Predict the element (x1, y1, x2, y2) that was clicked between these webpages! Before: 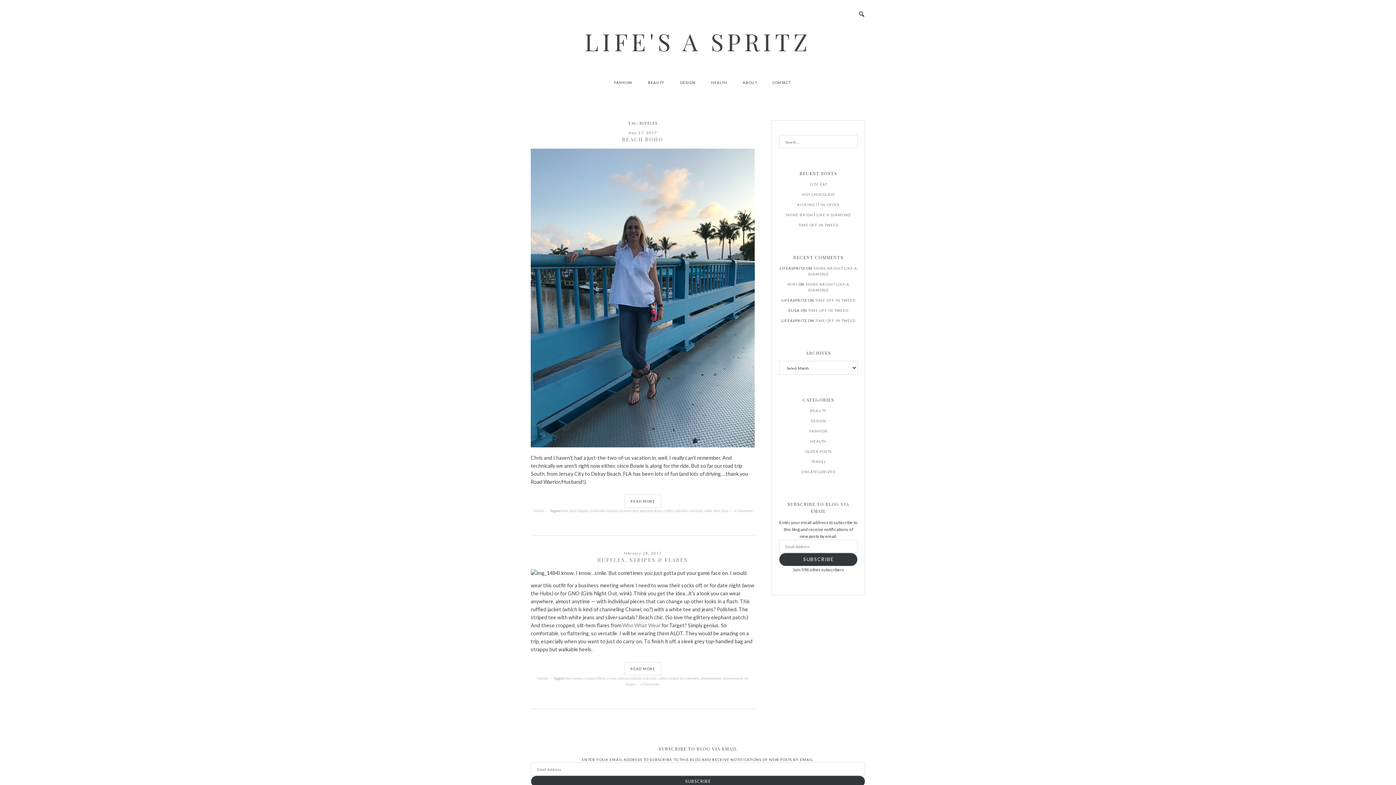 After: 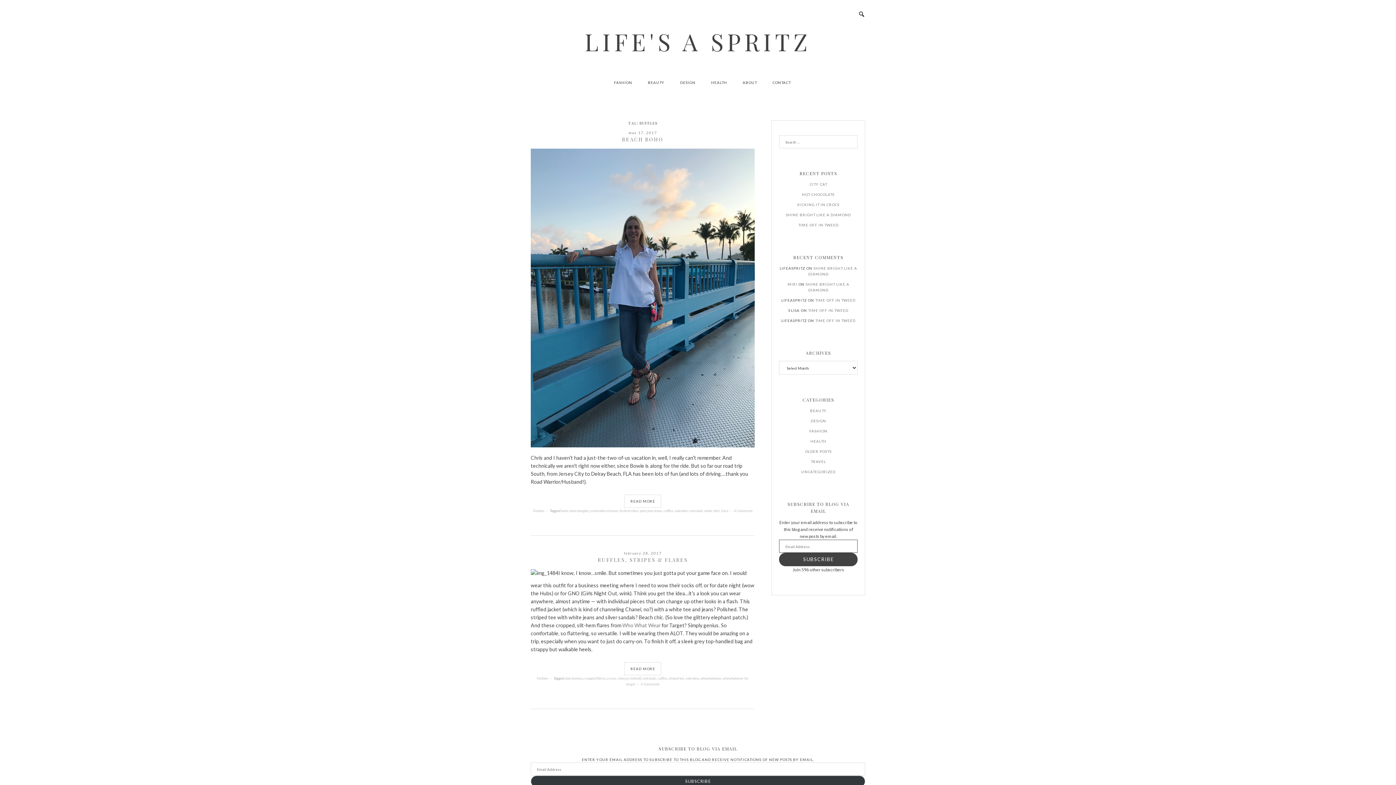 Action: bbox: (779, 553, 857, 566) label: SUBSCRIBE